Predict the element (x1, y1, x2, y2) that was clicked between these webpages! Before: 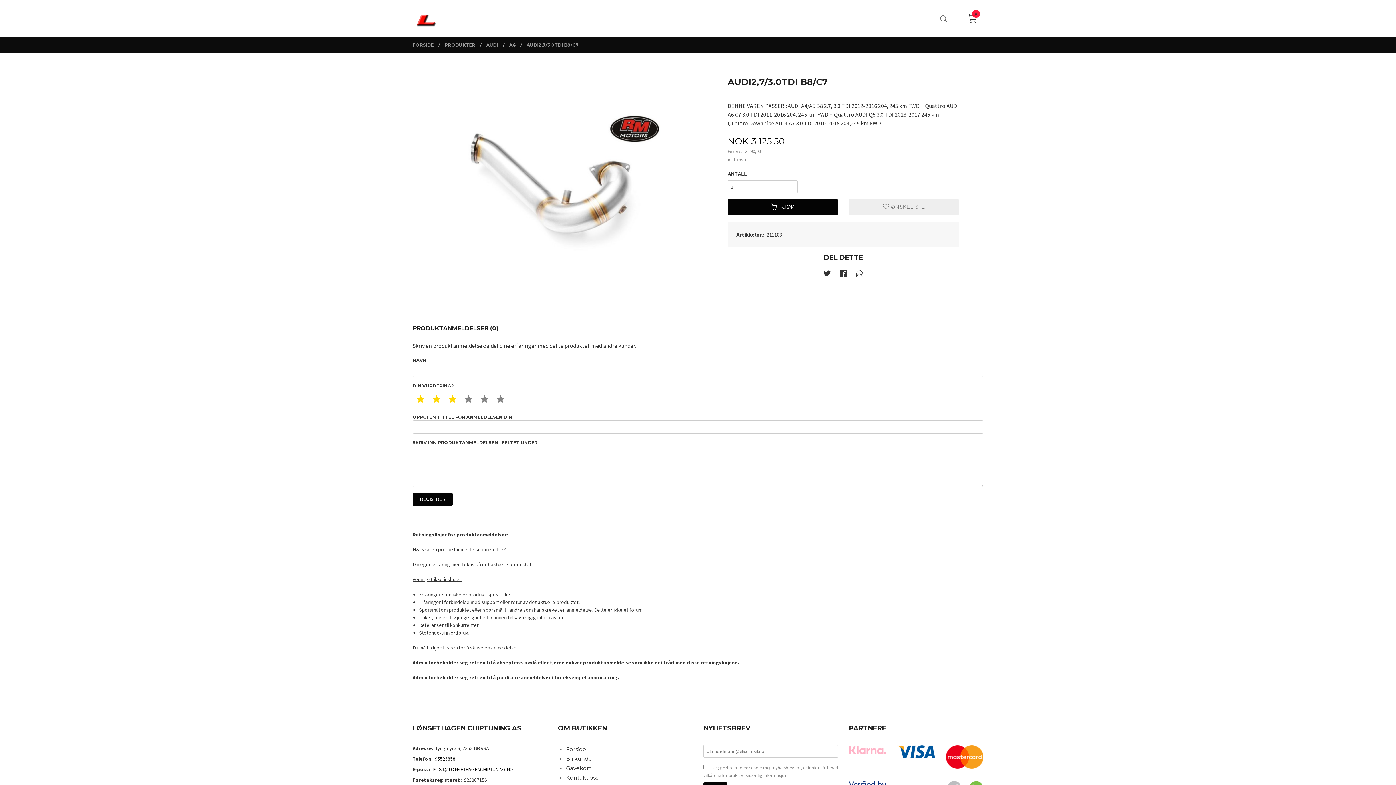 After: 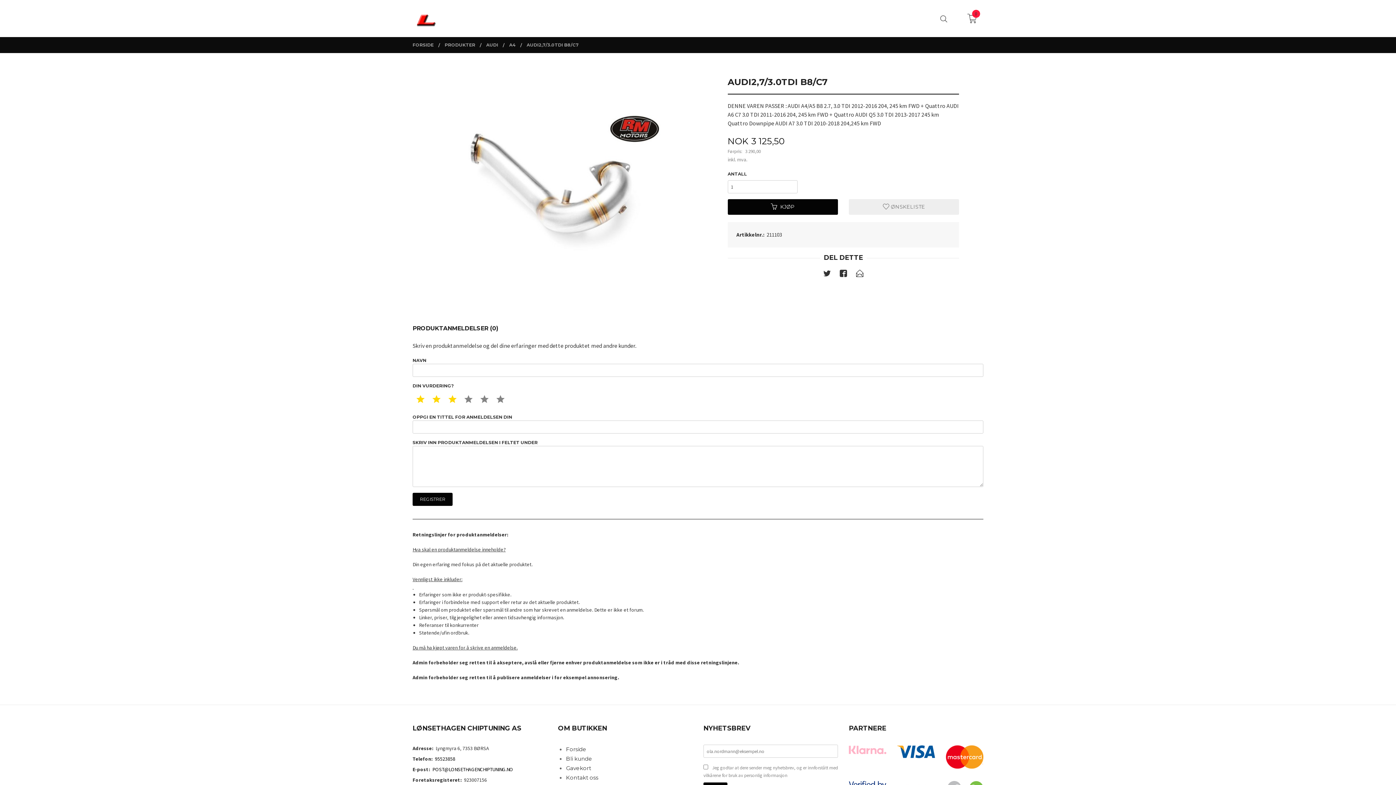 Action: bbox: (432, 766, 513, 773) label: POST@LONSETHAGENCHIPTUNING.NO